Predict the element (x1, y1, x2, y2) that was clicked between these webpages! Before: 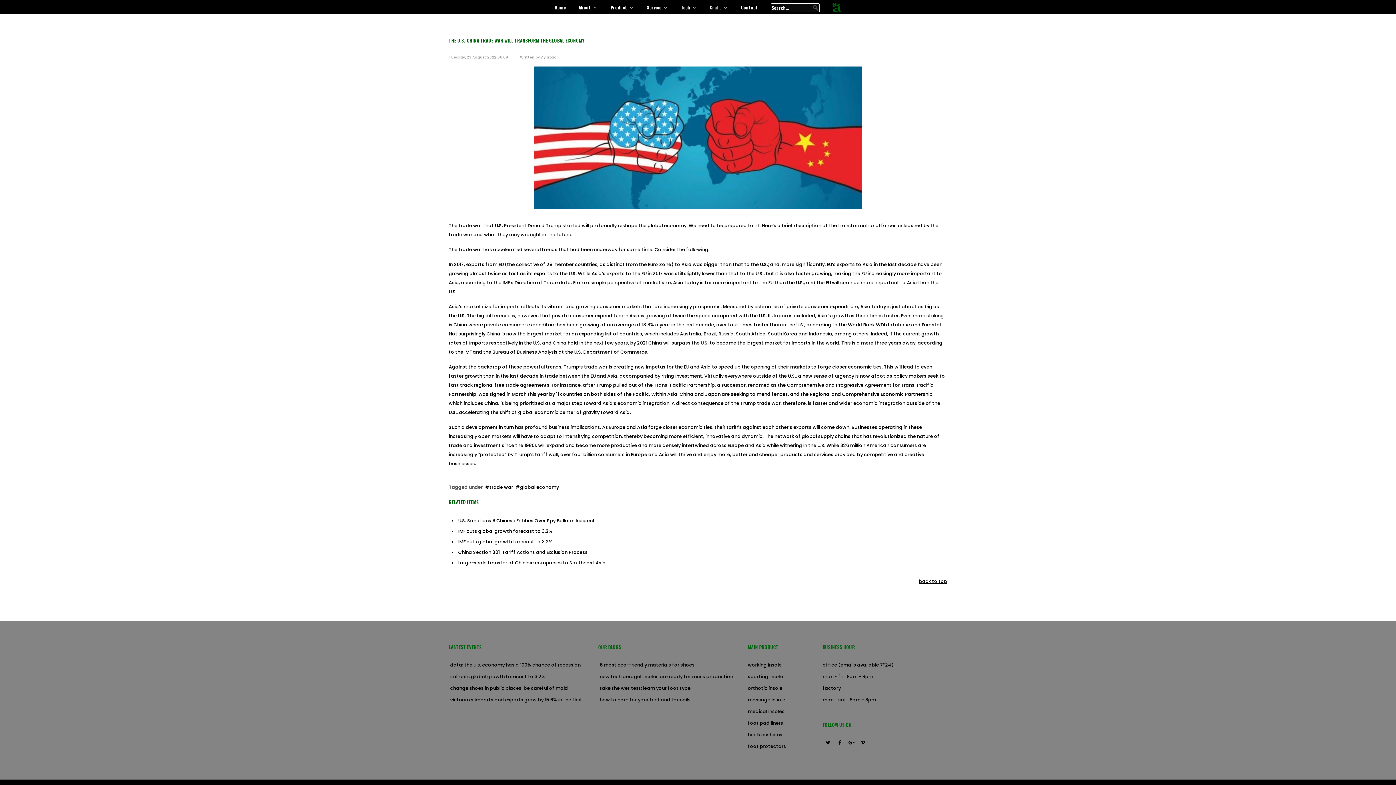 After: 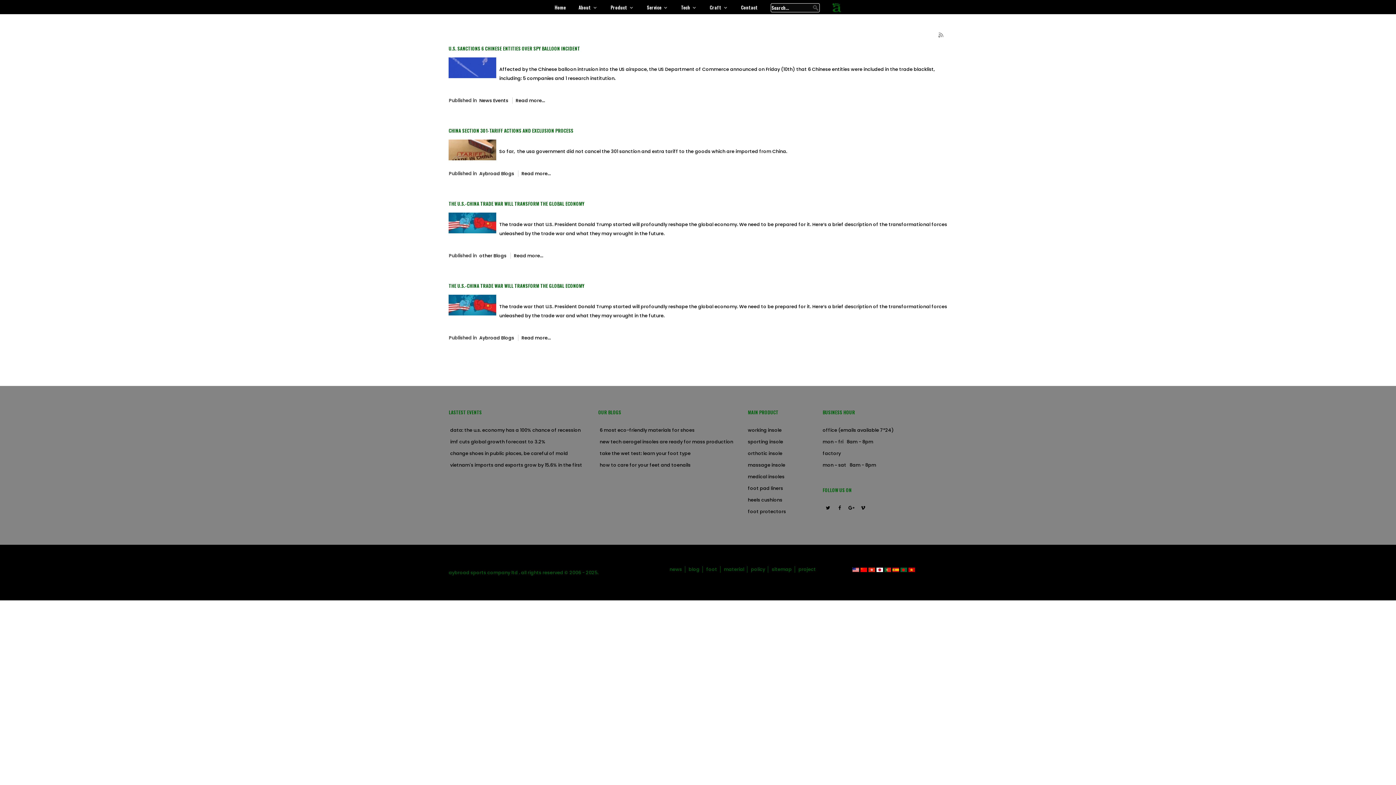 Action: label: trade war bbox: (485, 484, 513, 490)